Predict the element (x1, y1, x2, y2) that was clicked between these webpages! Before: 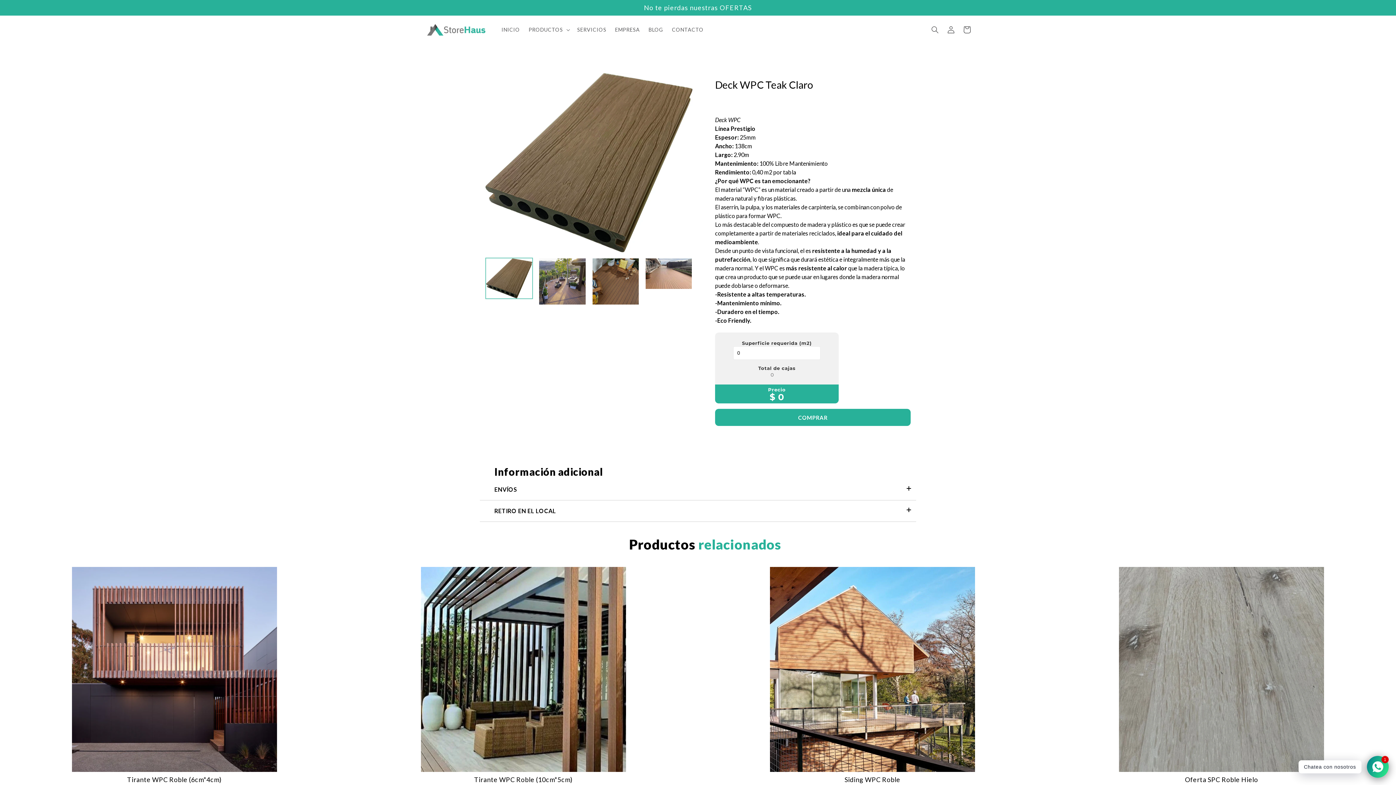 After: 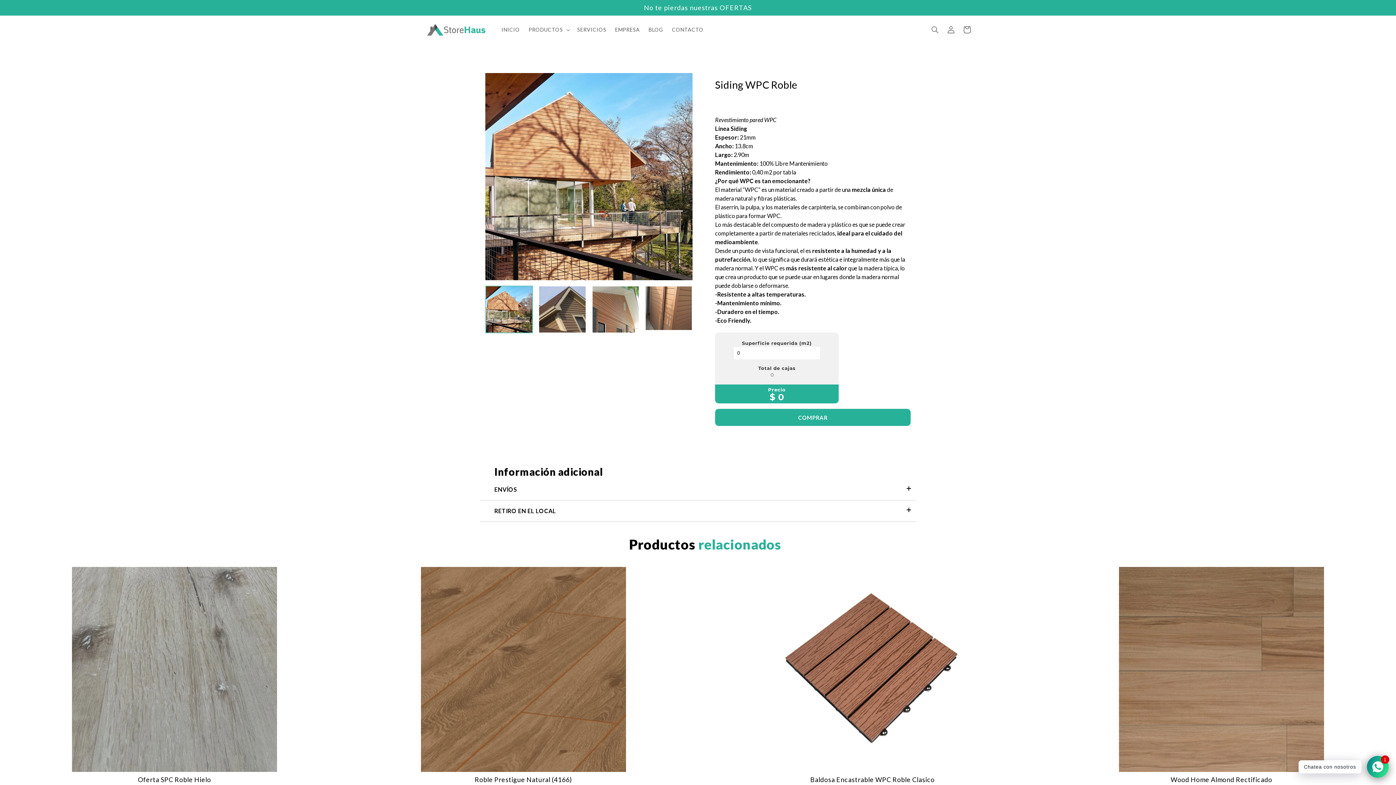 Action: label: Siding WPC Roble bbox: (844, 776, 900, 783)